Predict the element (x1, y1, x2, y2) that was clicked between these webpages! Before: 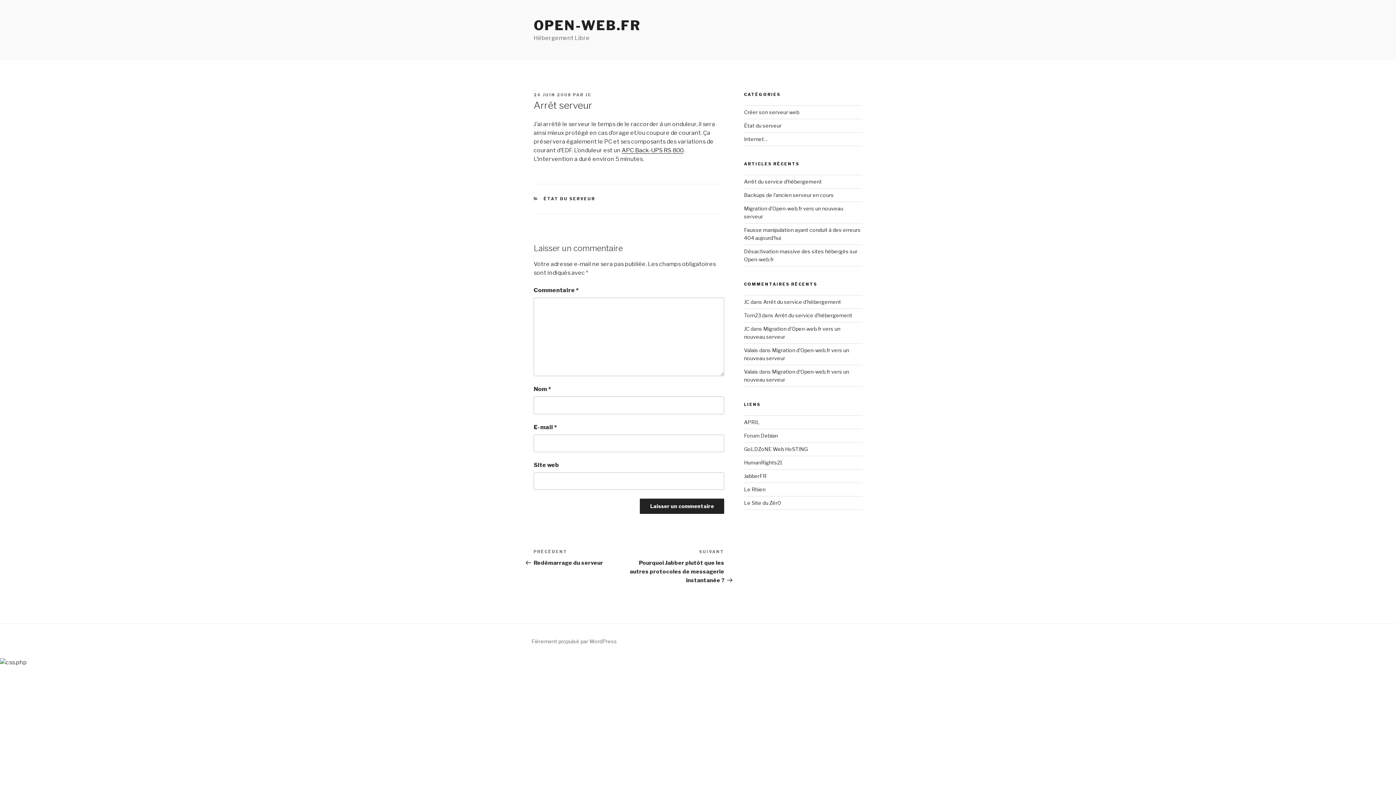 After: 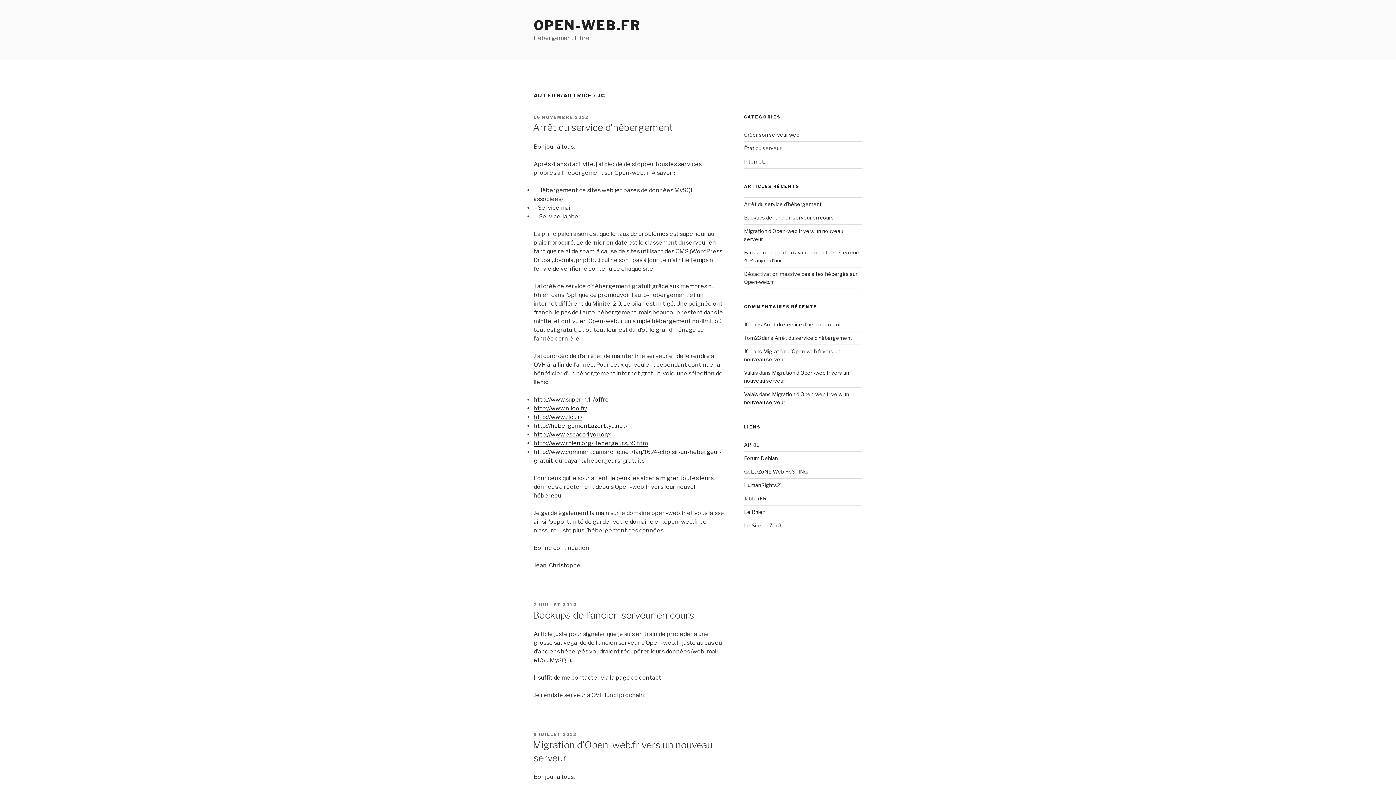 Action: bbox: (585, 92, 591, 97) label: JC